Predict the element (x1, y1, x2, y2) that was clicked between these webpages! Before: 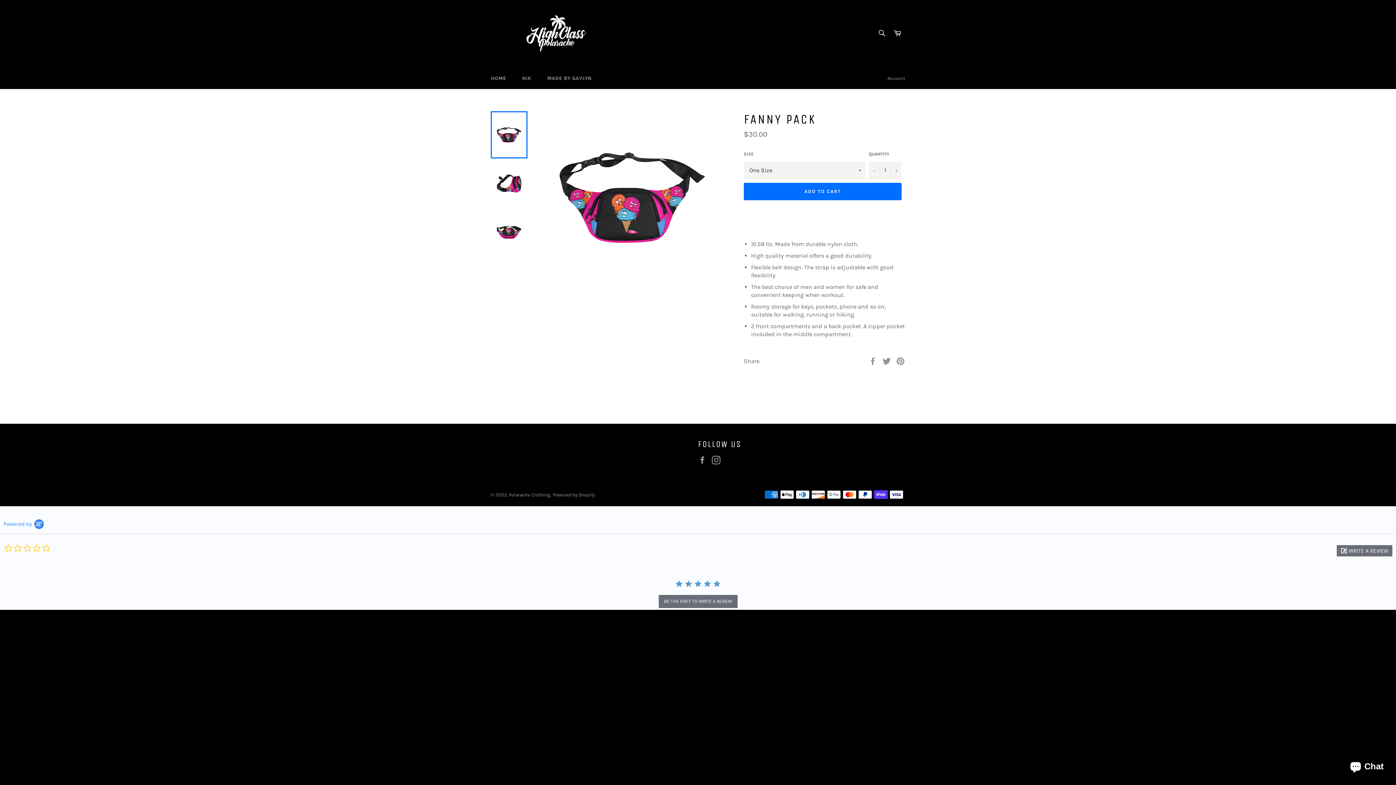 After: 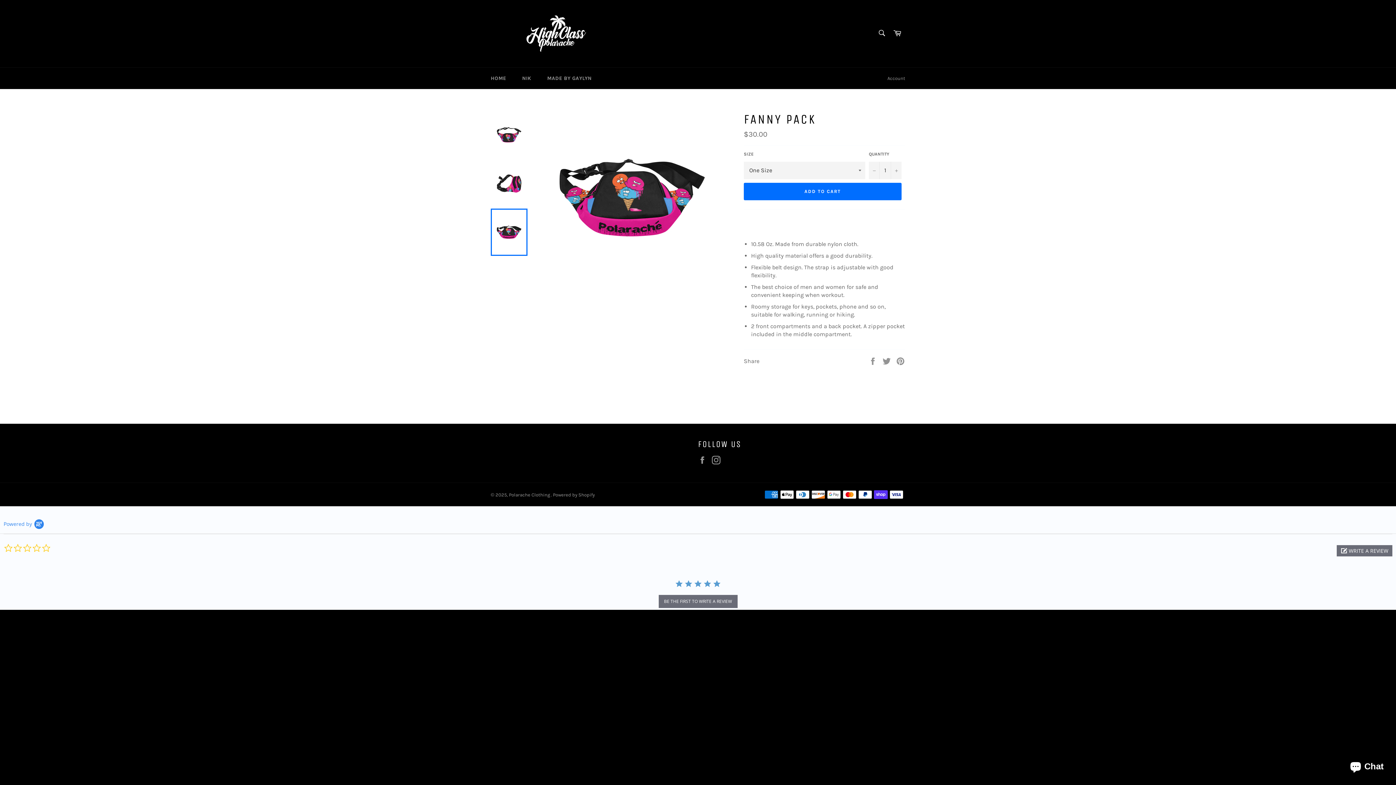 Action: bbox: (490, 208, 527, 256)